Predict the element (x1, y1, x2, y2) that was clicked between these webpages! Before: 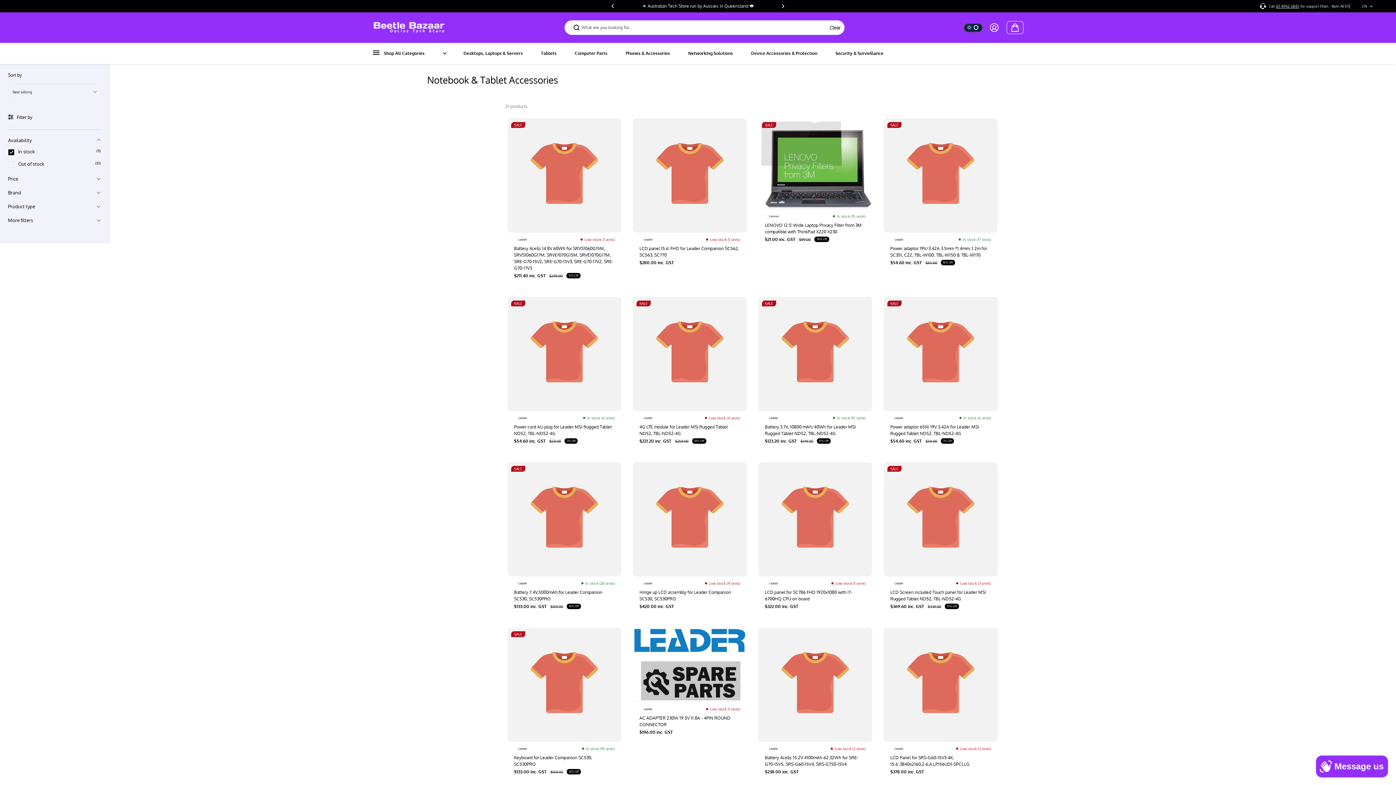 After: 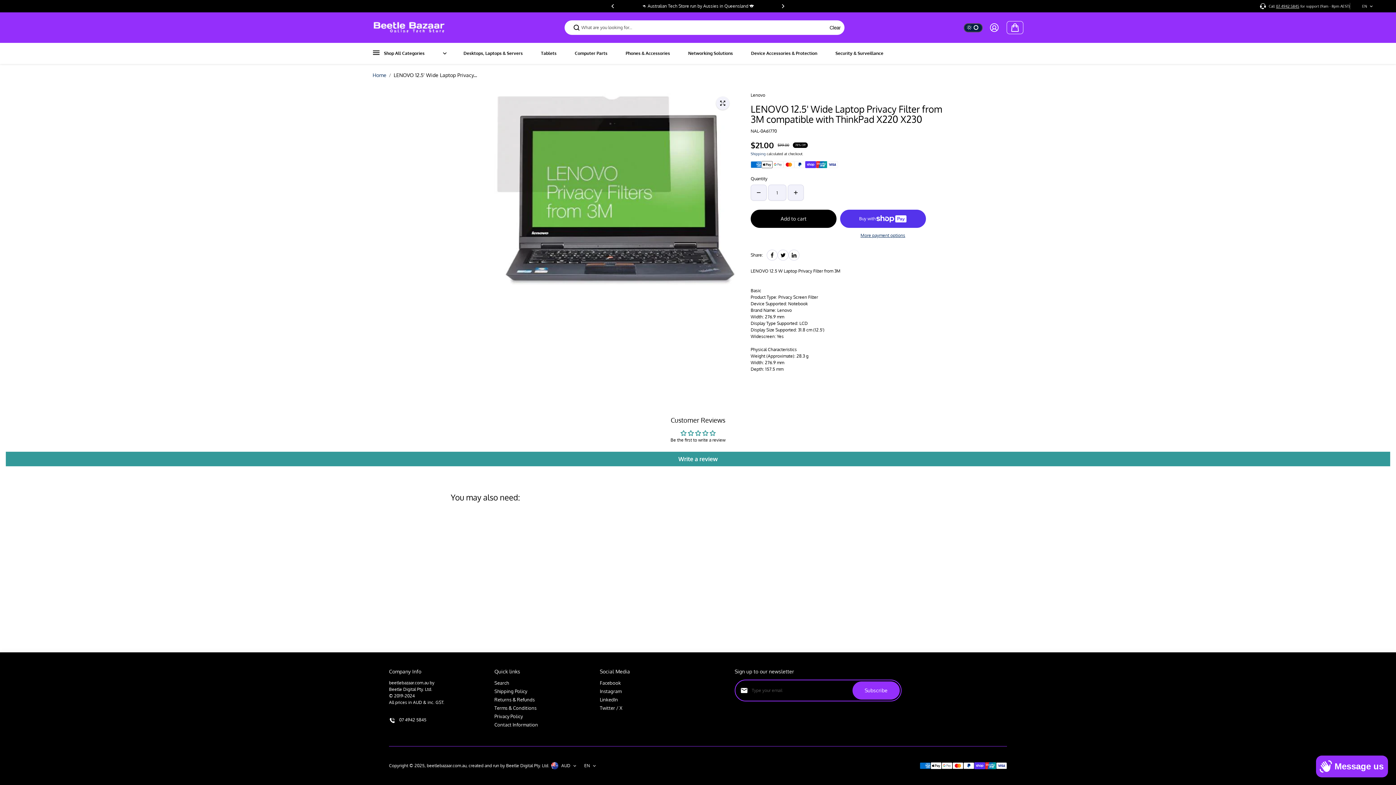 Action: bbox: (765, 222, 865, 236) label: LENOVO 12.5' Wide Laptop Privacy Filter from 3M compatible with ThinkPad X220 X230